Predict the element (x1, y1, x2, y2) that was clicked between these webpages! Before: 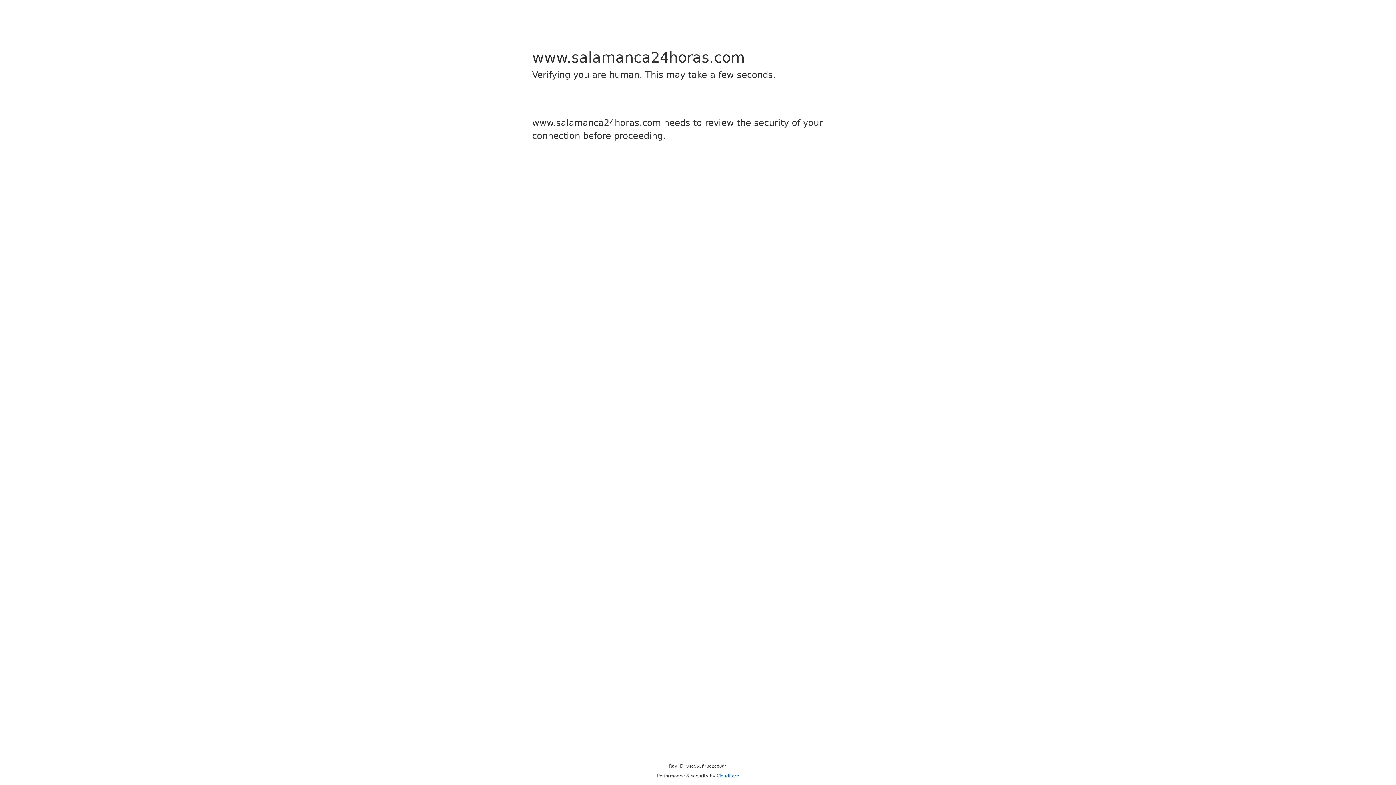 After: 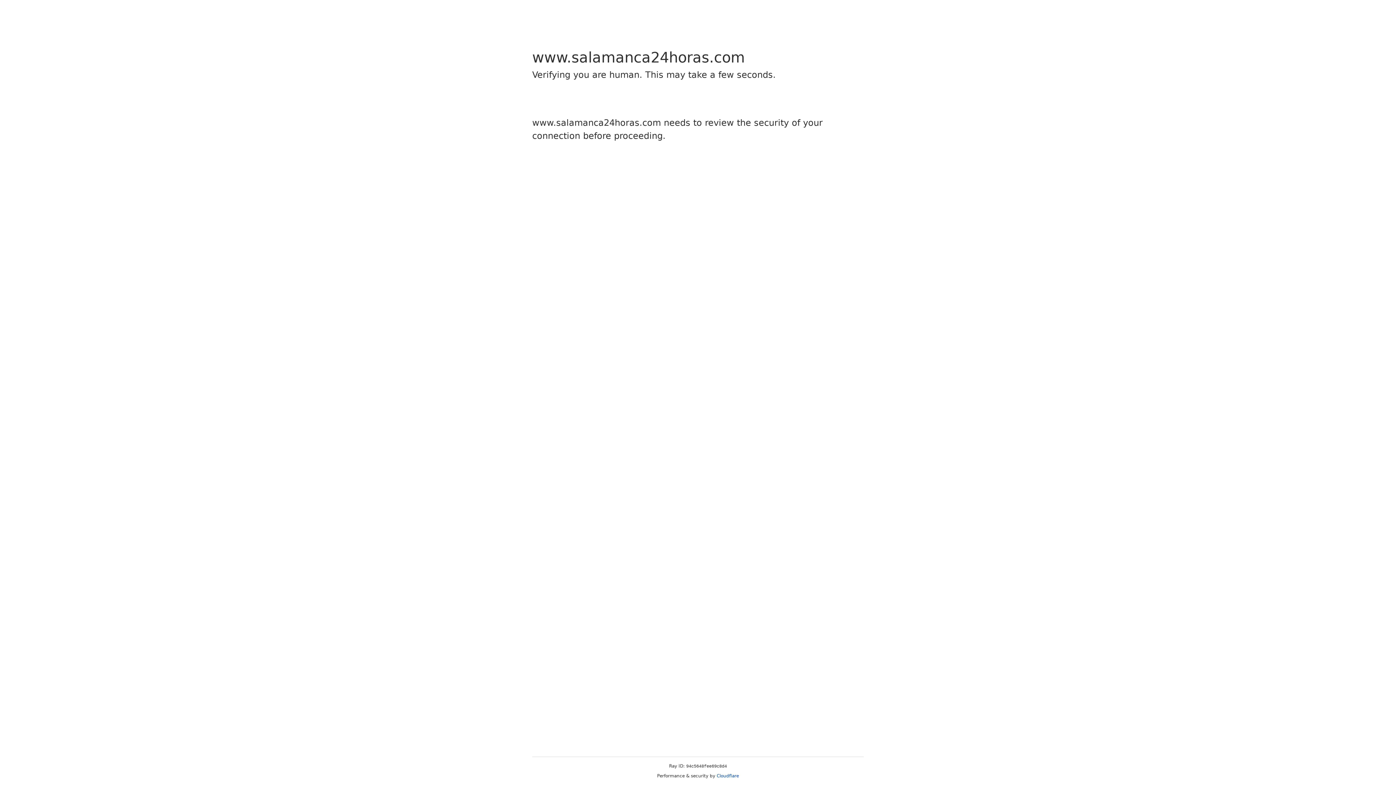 Action: label: Cloudflare bbox: (716, 773, 739, 778)